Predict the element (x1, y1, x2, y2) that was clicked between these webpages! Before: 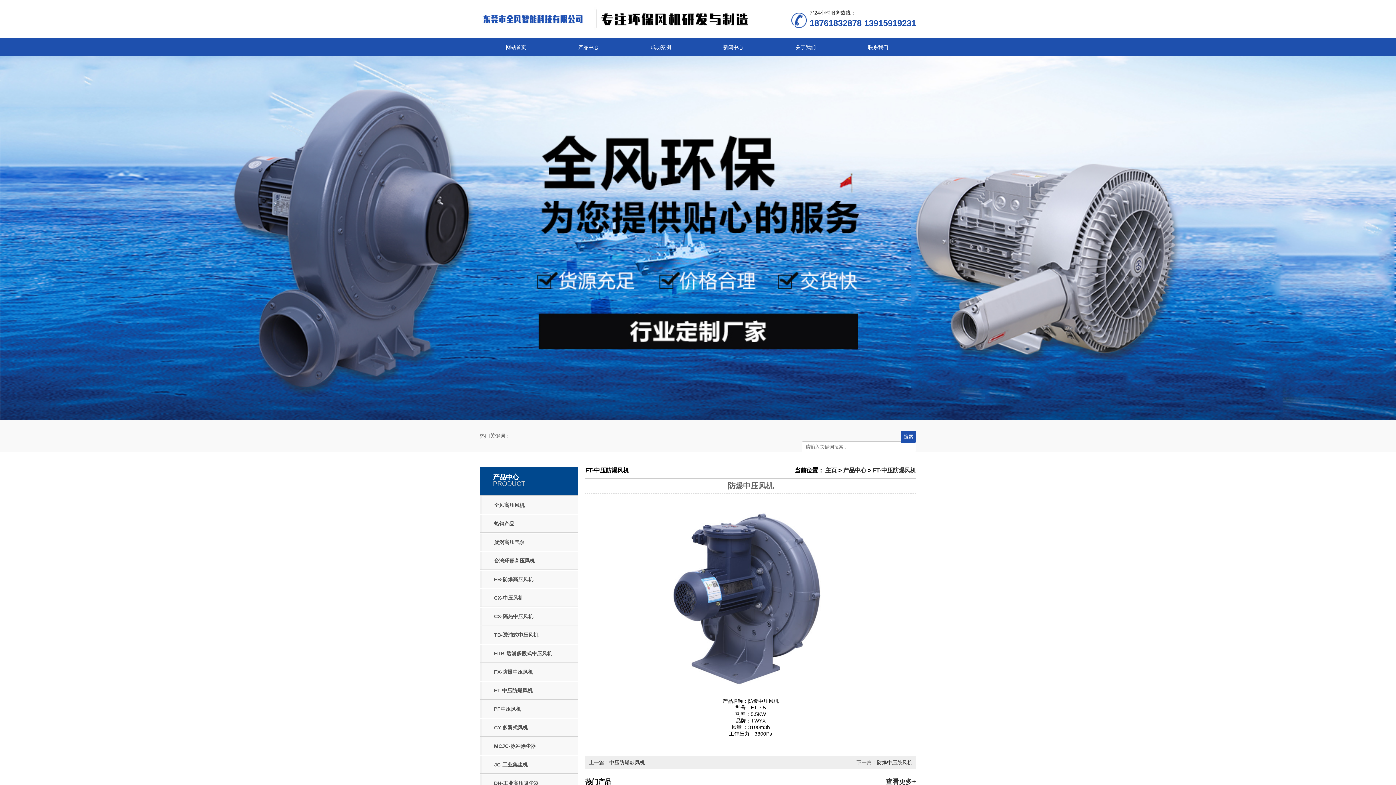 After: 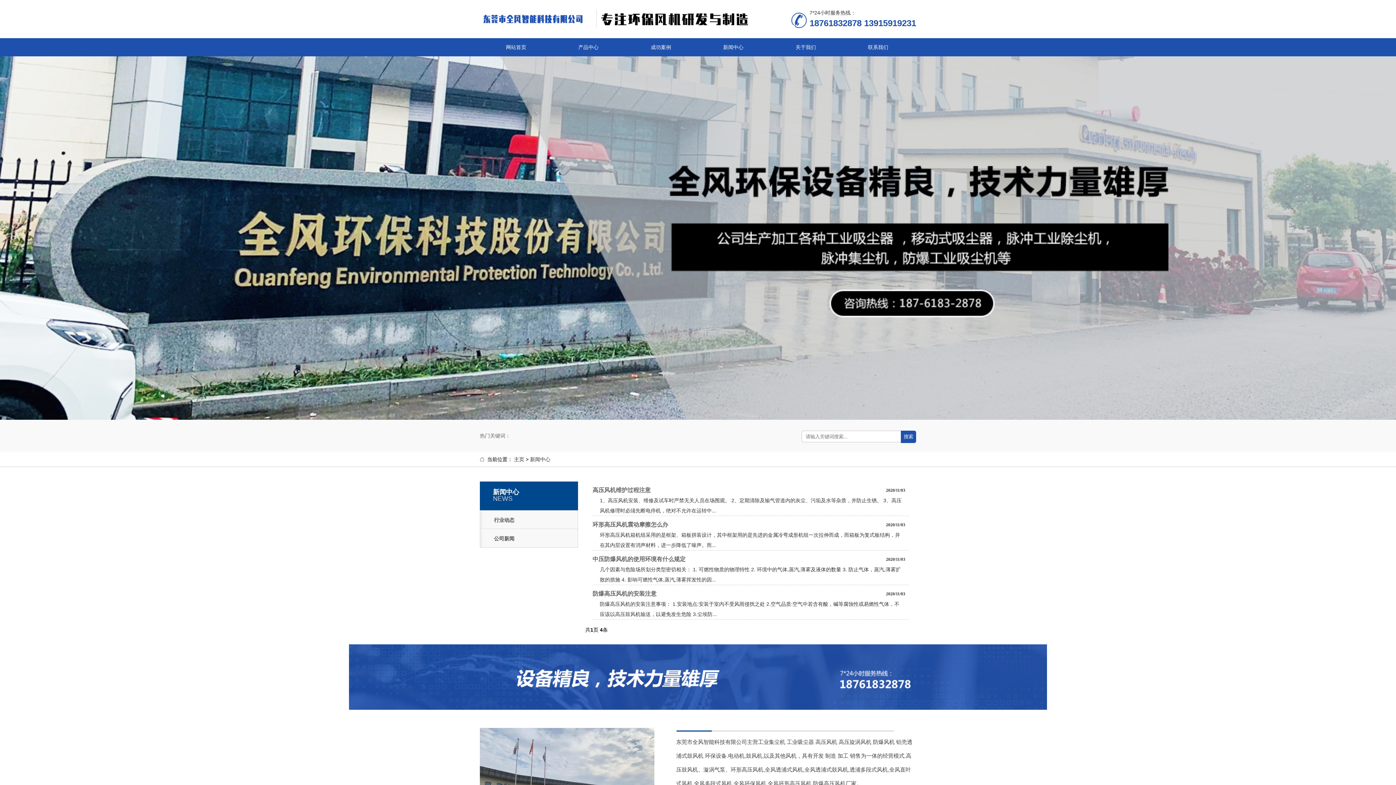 Action: bbox: (697, 38, 769, 56) label: 新闻中心